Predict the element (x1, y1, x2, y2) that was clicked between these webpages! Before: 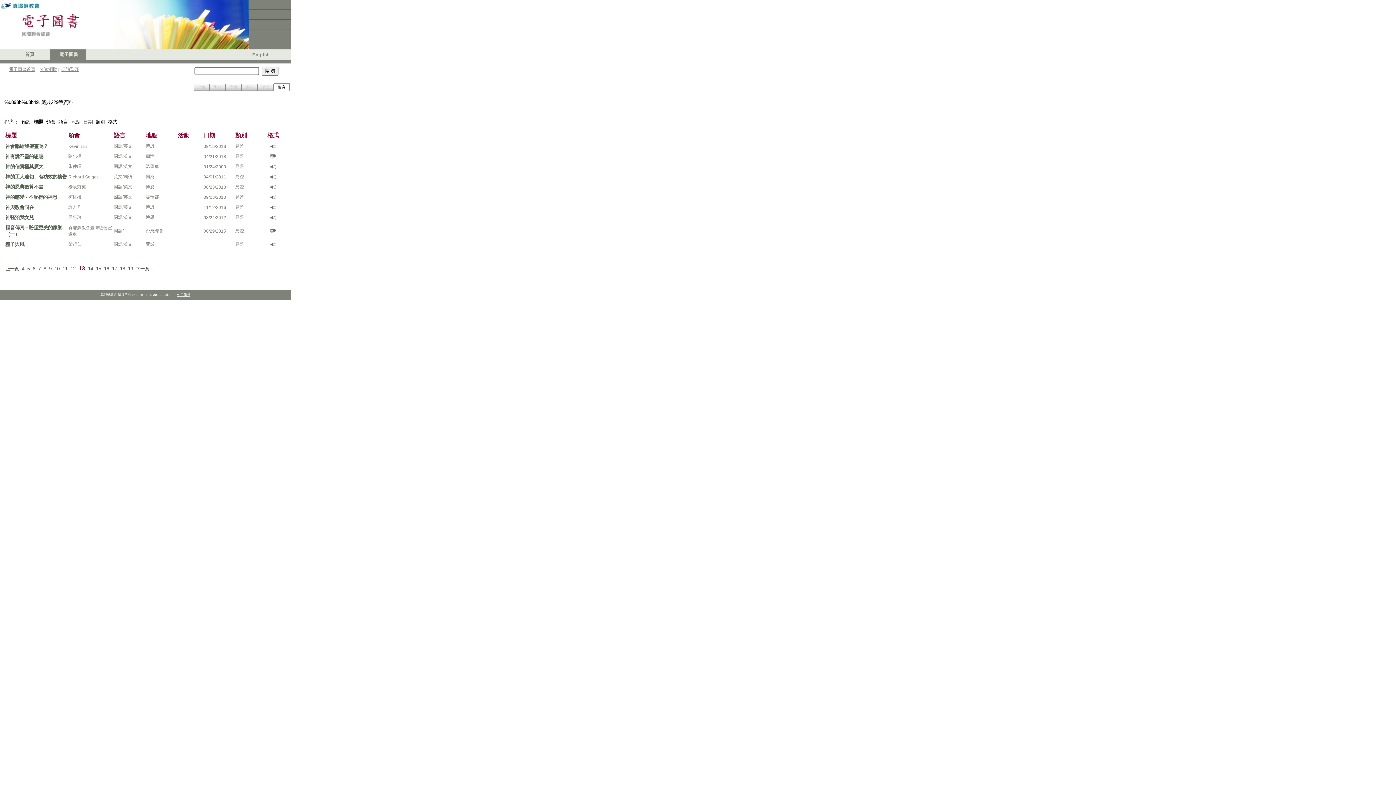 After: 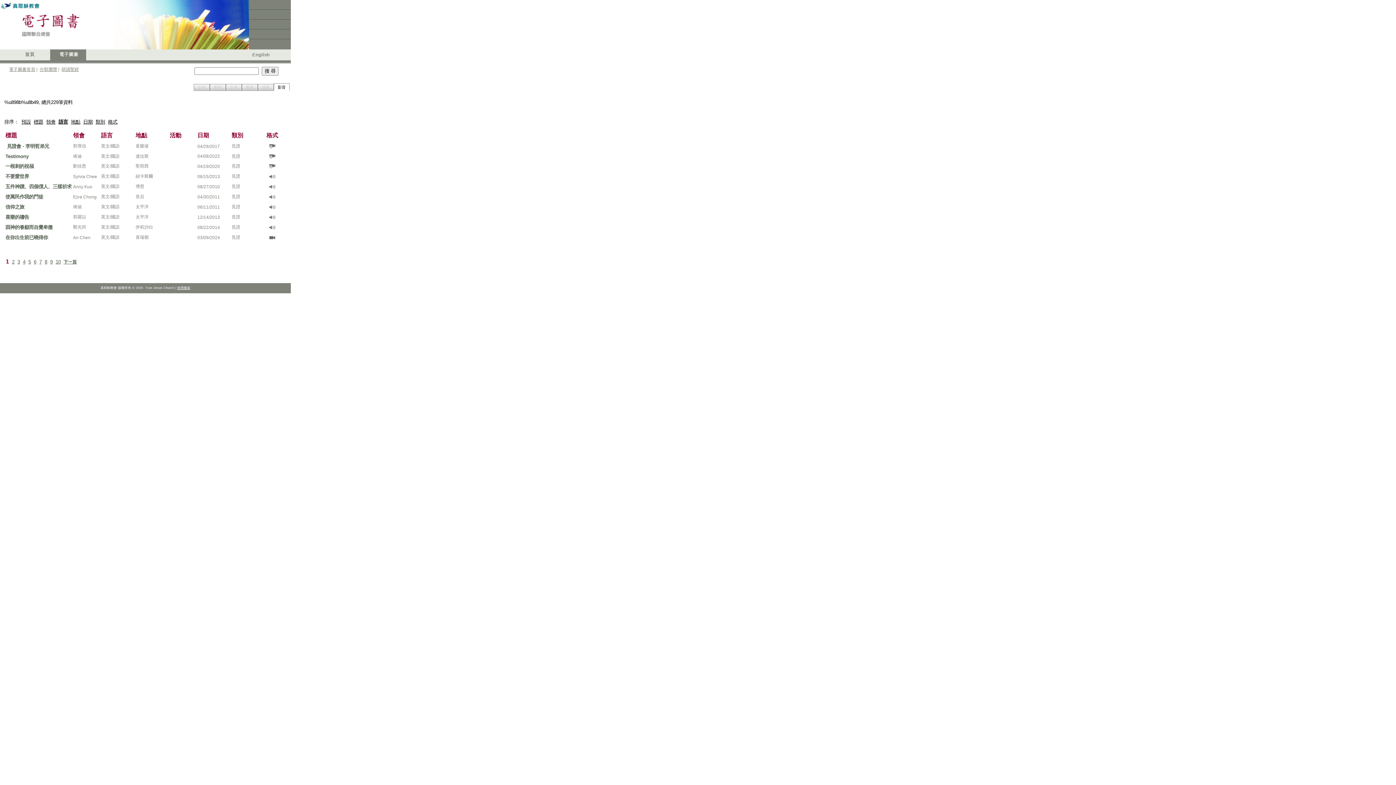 Action: label: 語言 bbox: (58, 119, 68, 124)